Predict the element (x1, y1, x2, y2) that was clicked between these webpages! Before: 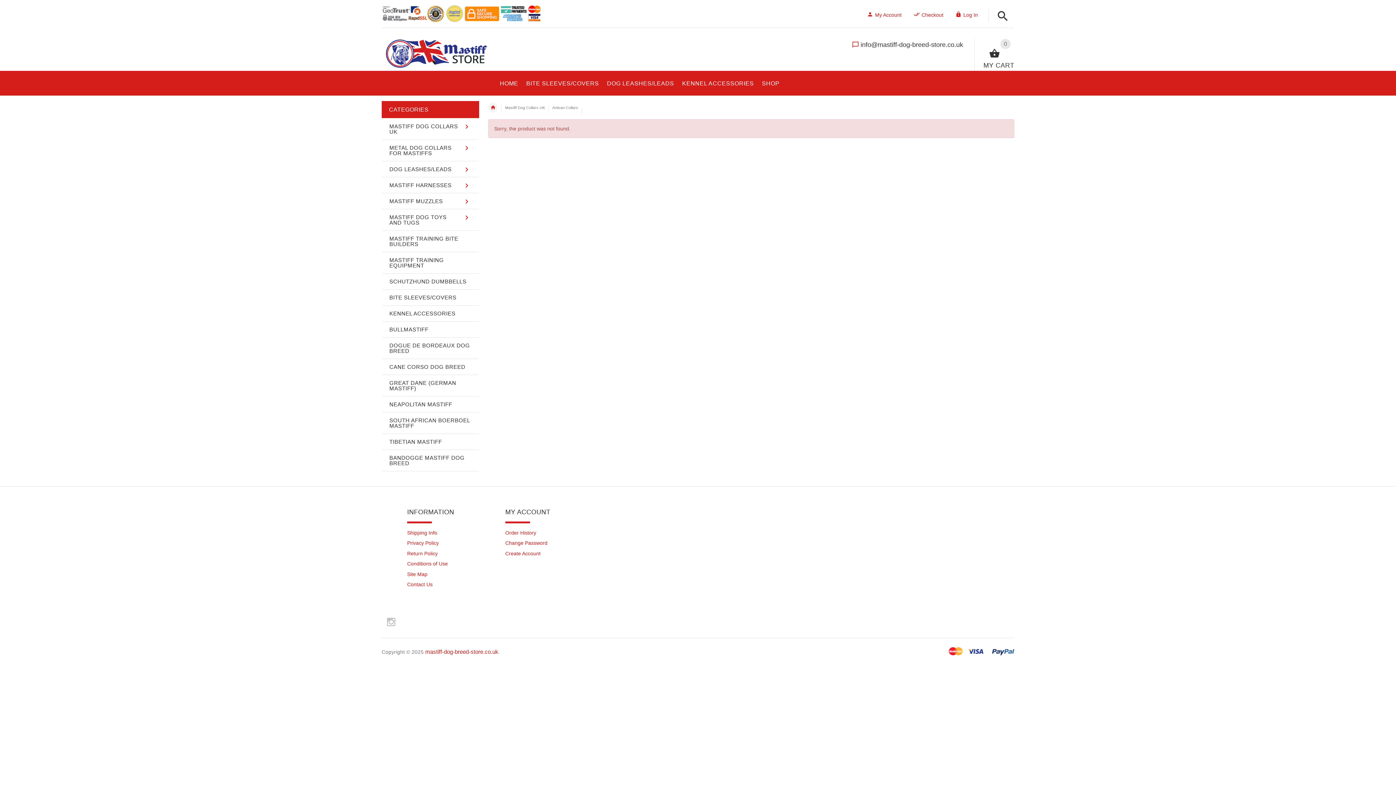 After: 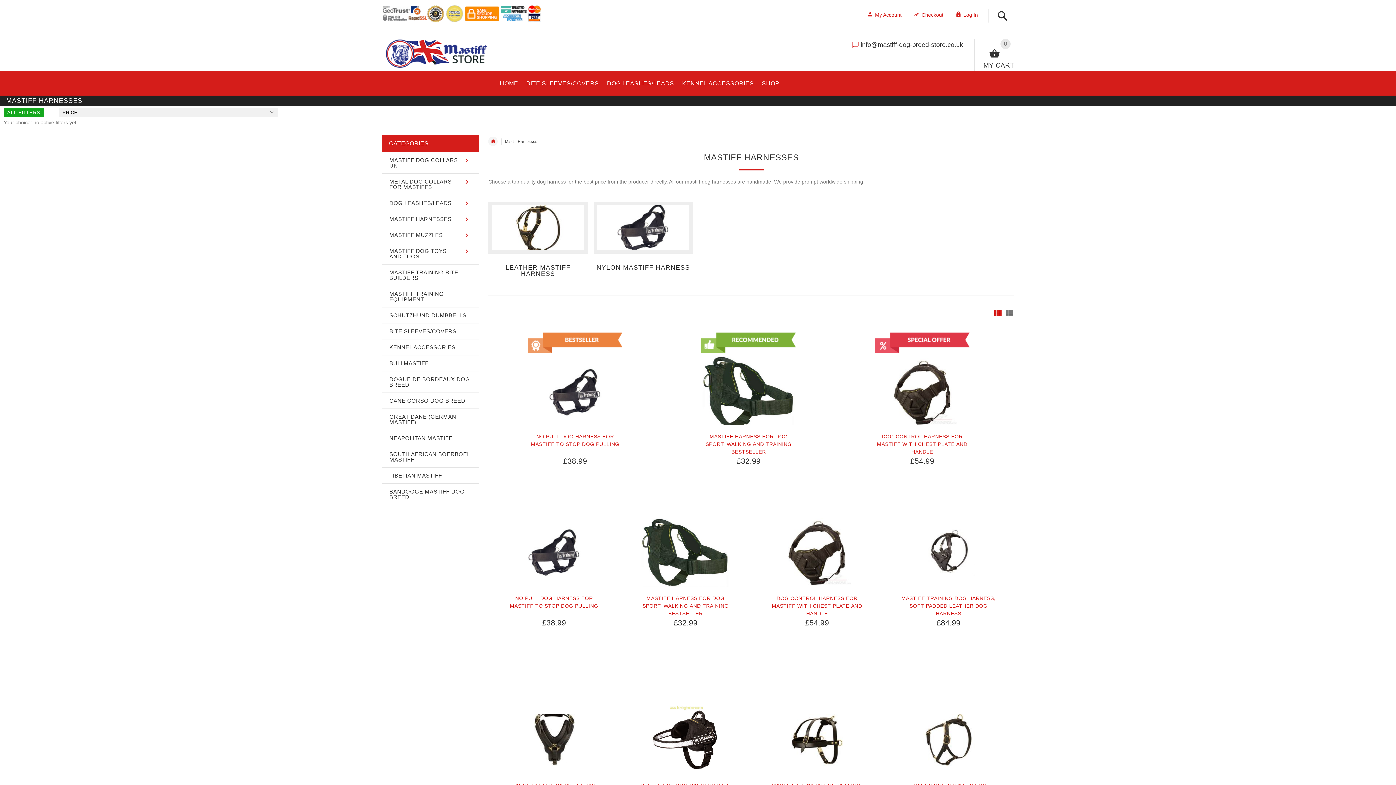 Action: label: MASTIFF HARNESSES bbox: (382, 177, 478, 193)